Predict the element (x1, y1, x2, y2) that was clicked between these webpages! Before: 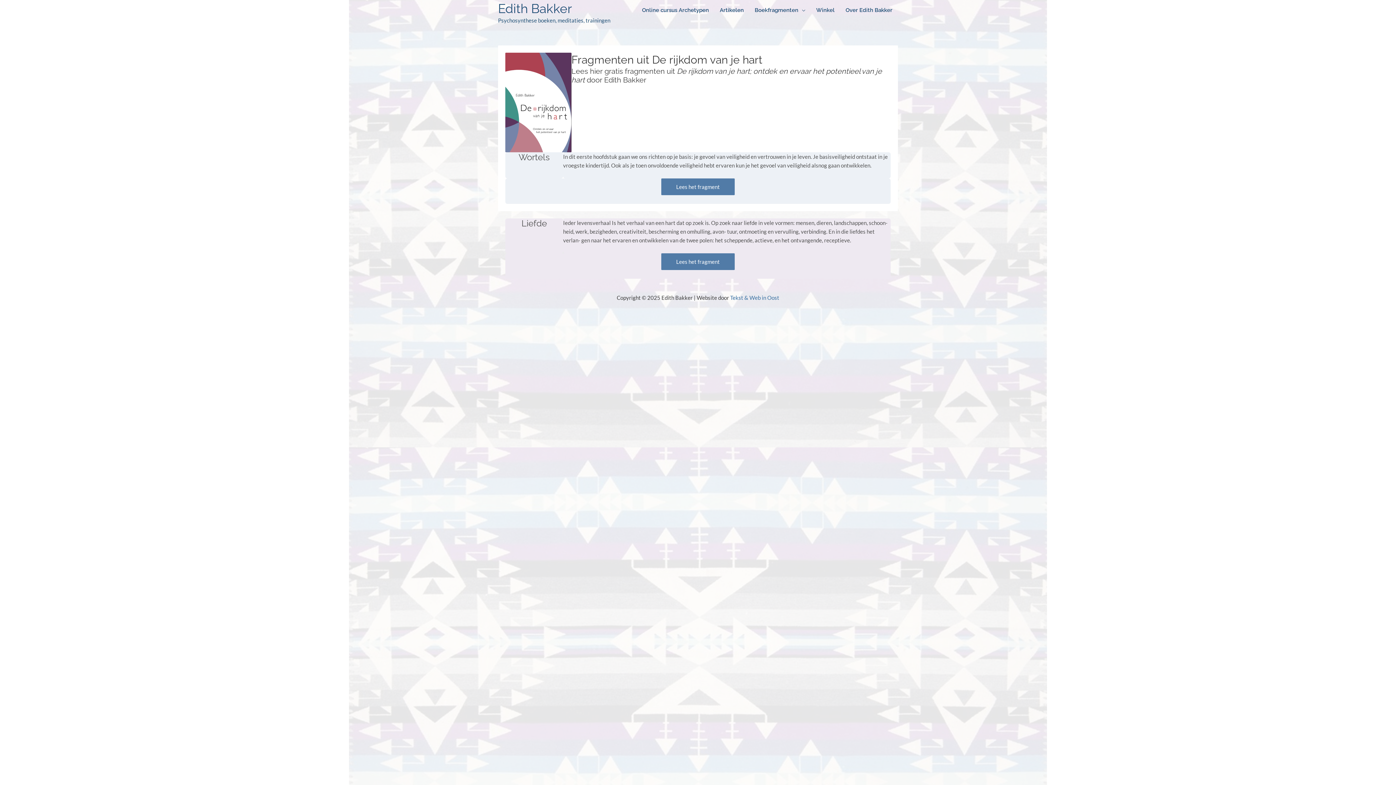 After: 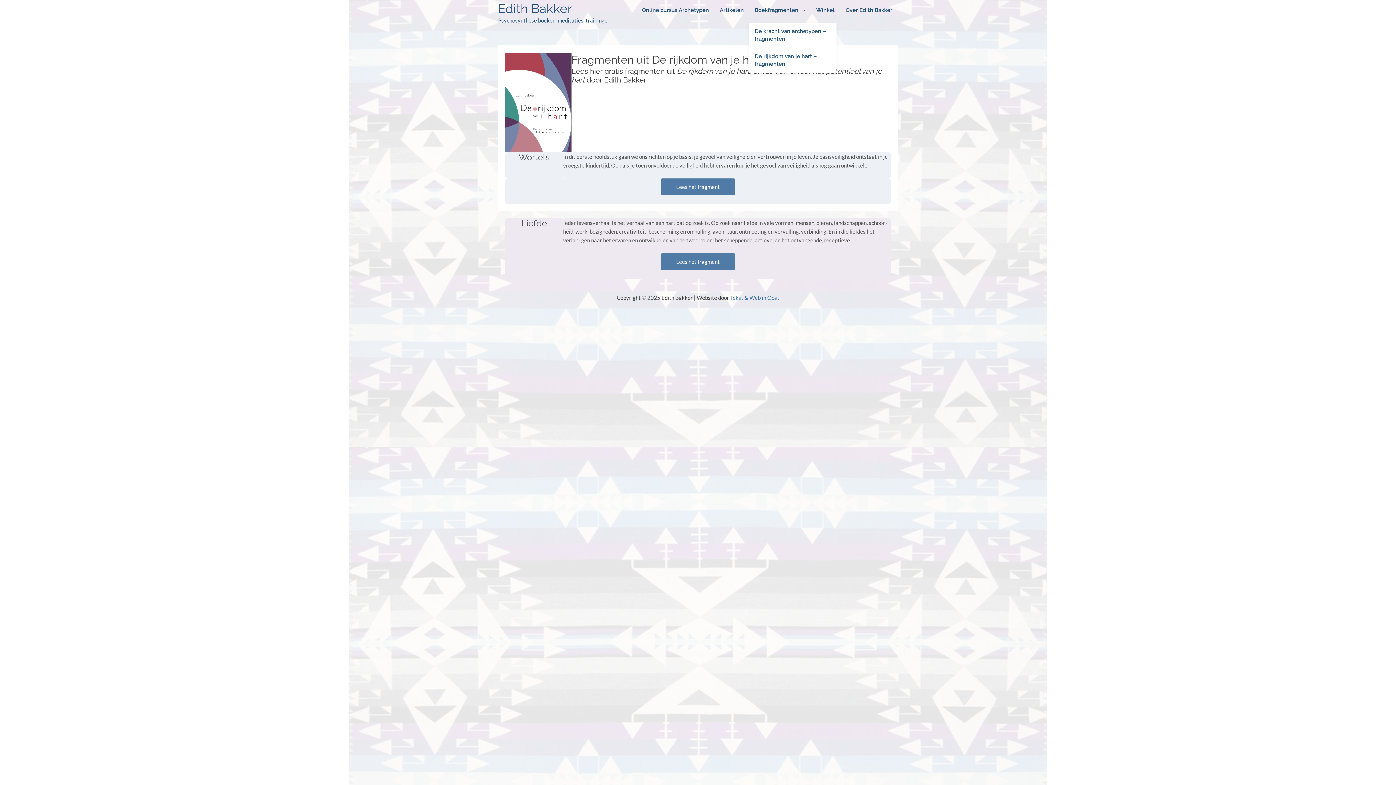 Action: bbox: (749, -2, 810, 22) label: Boekfragmenten